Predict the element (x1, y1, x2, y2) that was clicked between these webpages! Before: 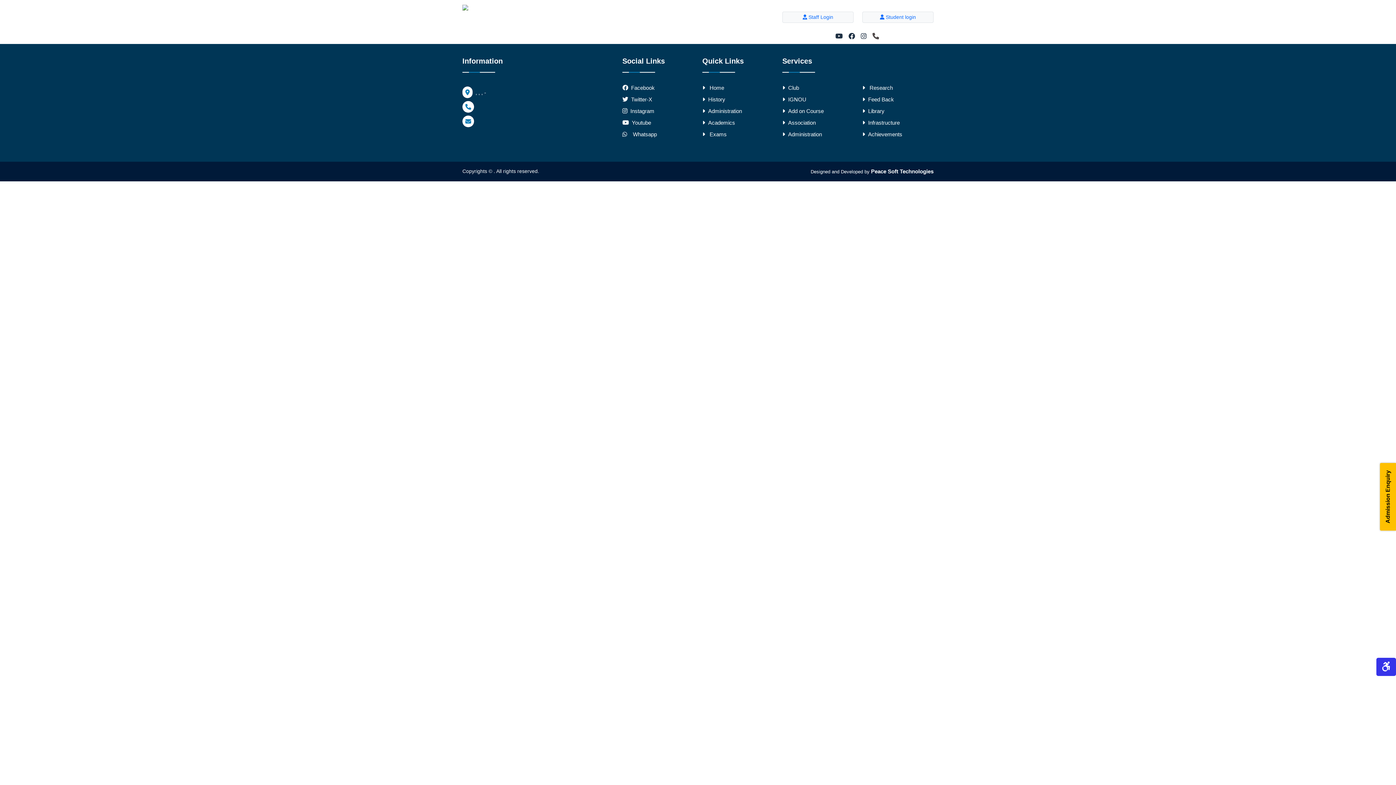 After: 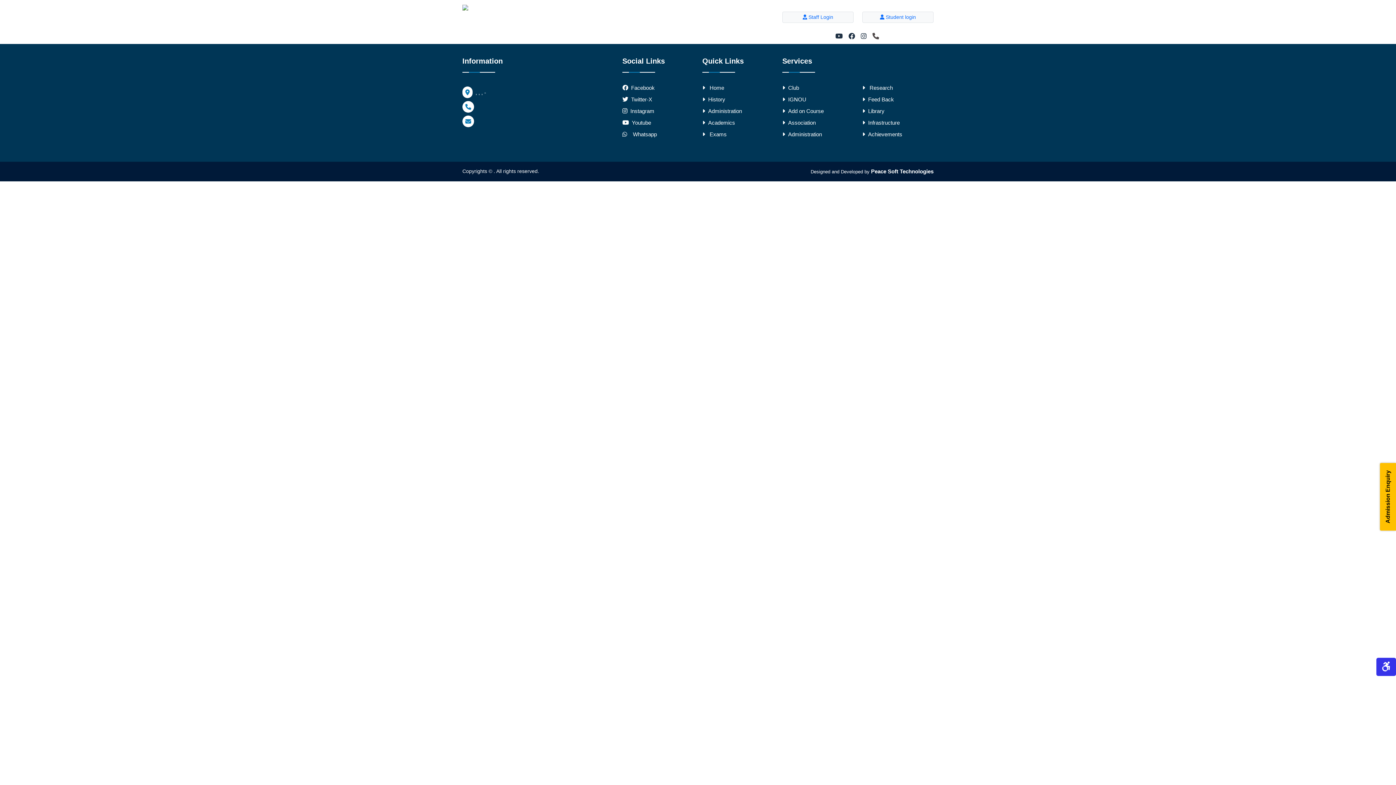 Action: bbox: (871, 168, 933, 174) label: Peace Soft Technologies